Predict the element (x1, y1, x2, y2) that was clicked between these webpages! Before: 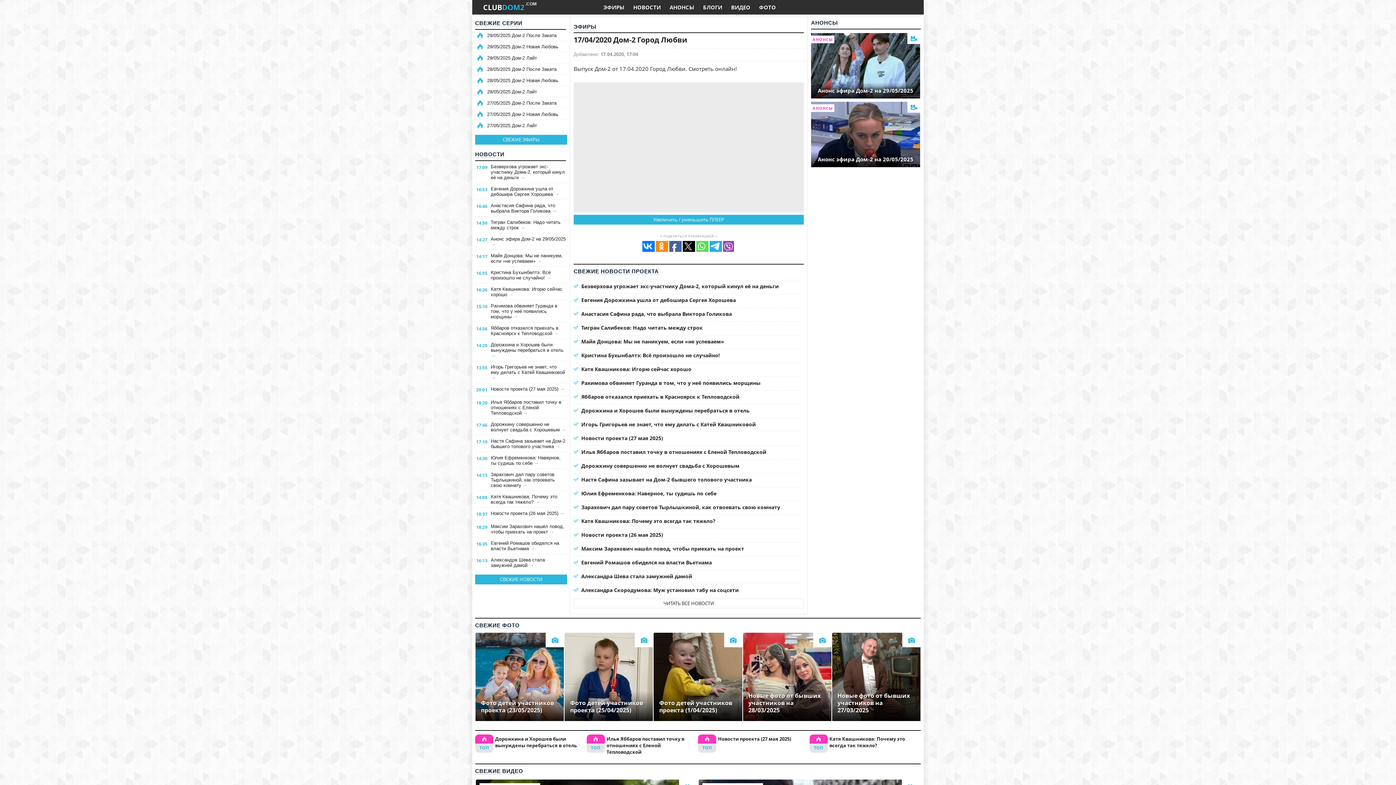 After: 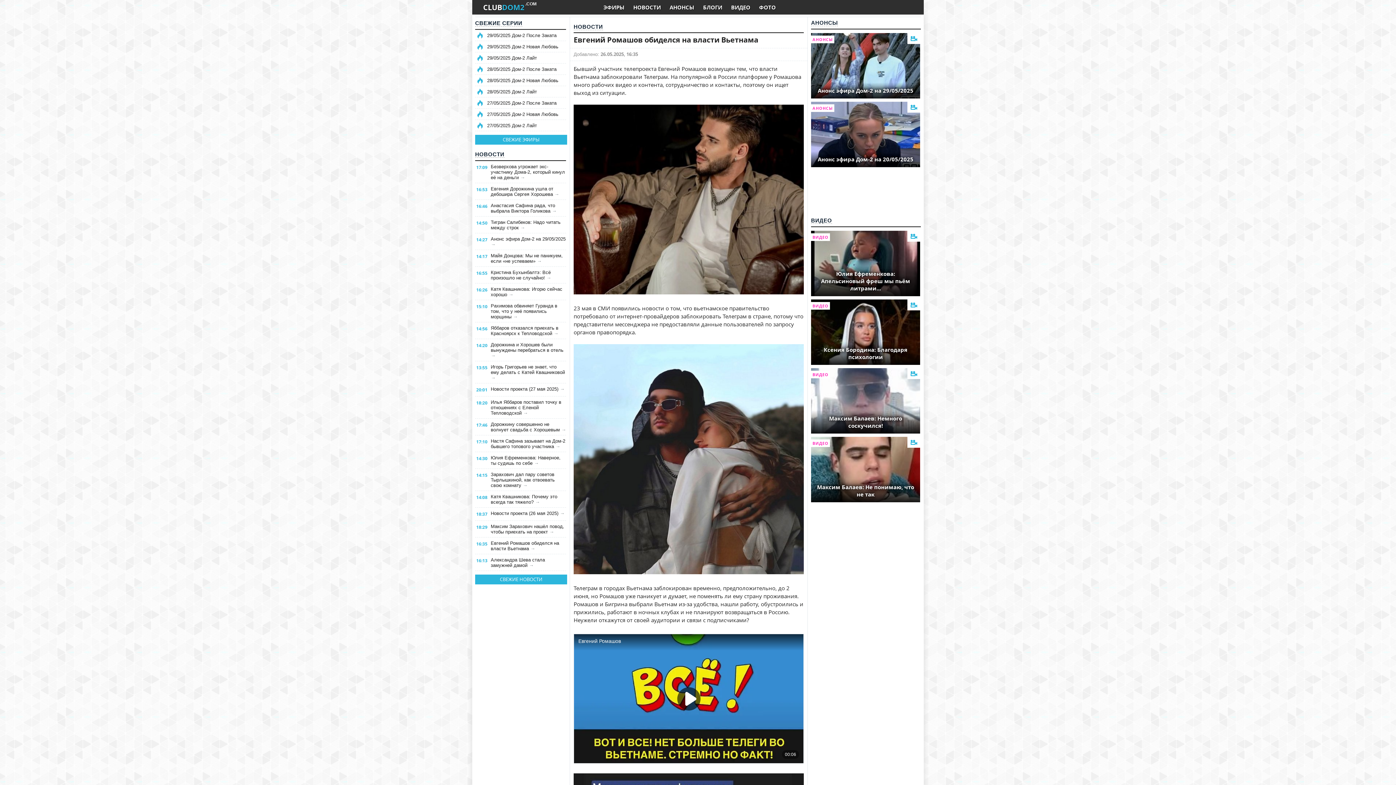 Action: bbox: (581, 559, 712, 566) label: Евгений Ромашов обиделся на власти Вьетнама